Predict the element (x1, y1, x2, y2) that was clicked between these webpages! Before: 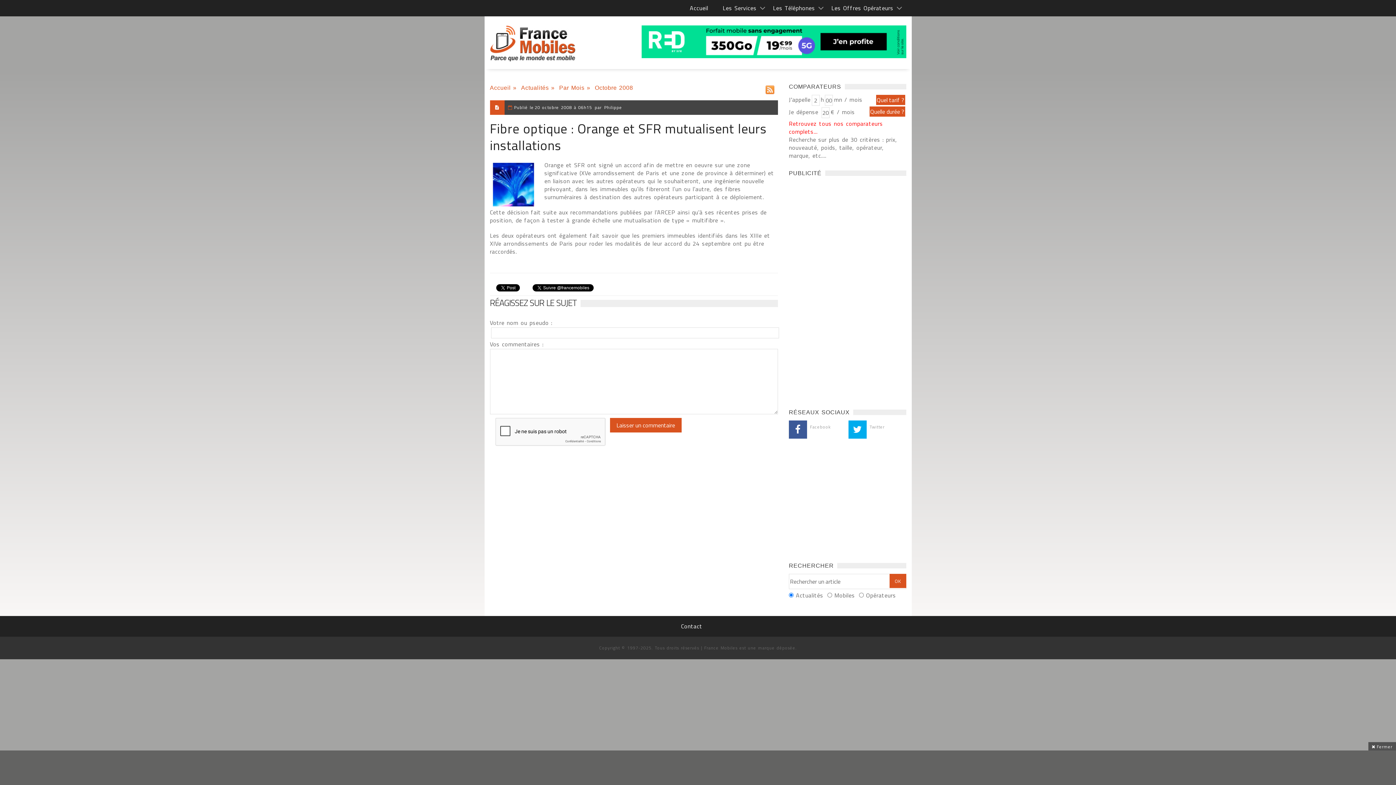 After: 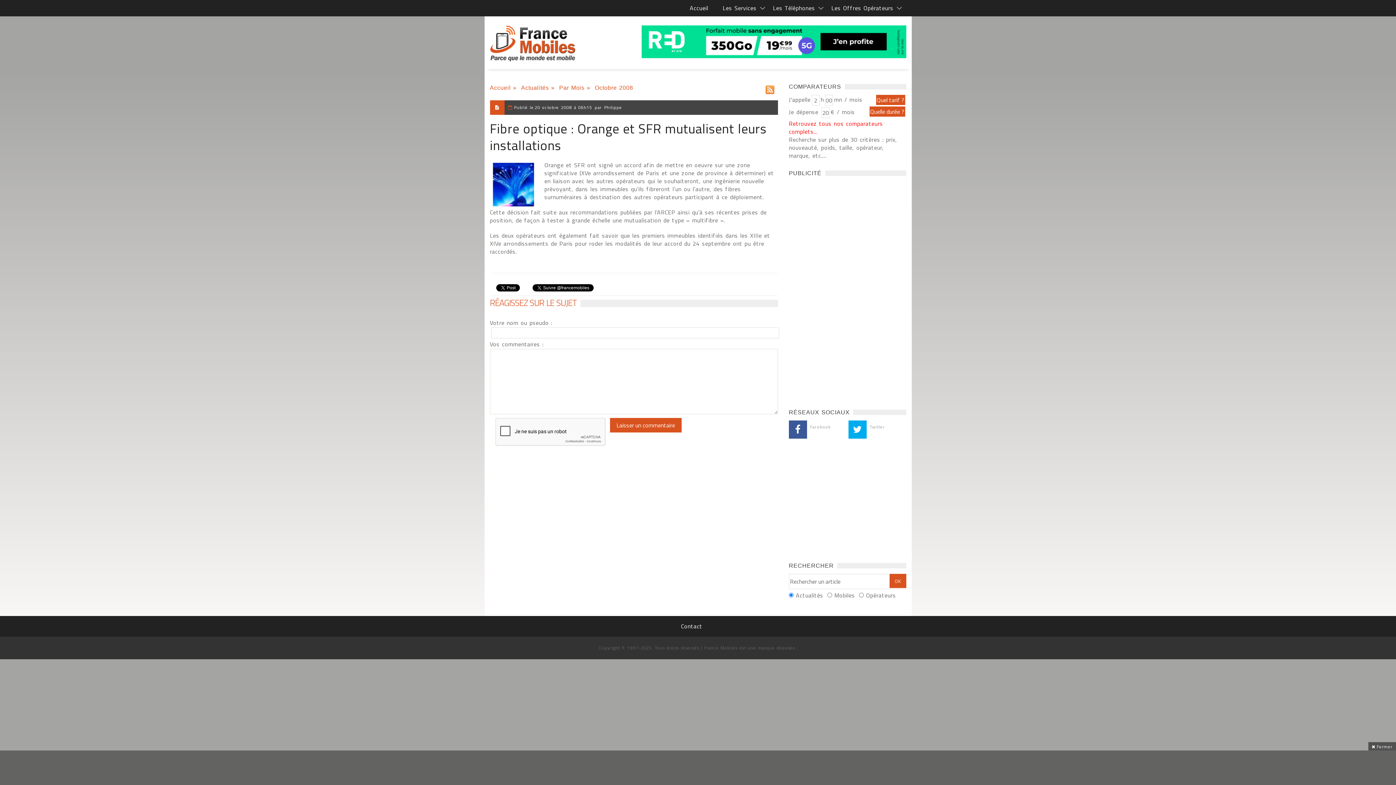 Action: label: RÉAGISSEZ SUR LE SUJET bbox: (490, 296, 577, 309)